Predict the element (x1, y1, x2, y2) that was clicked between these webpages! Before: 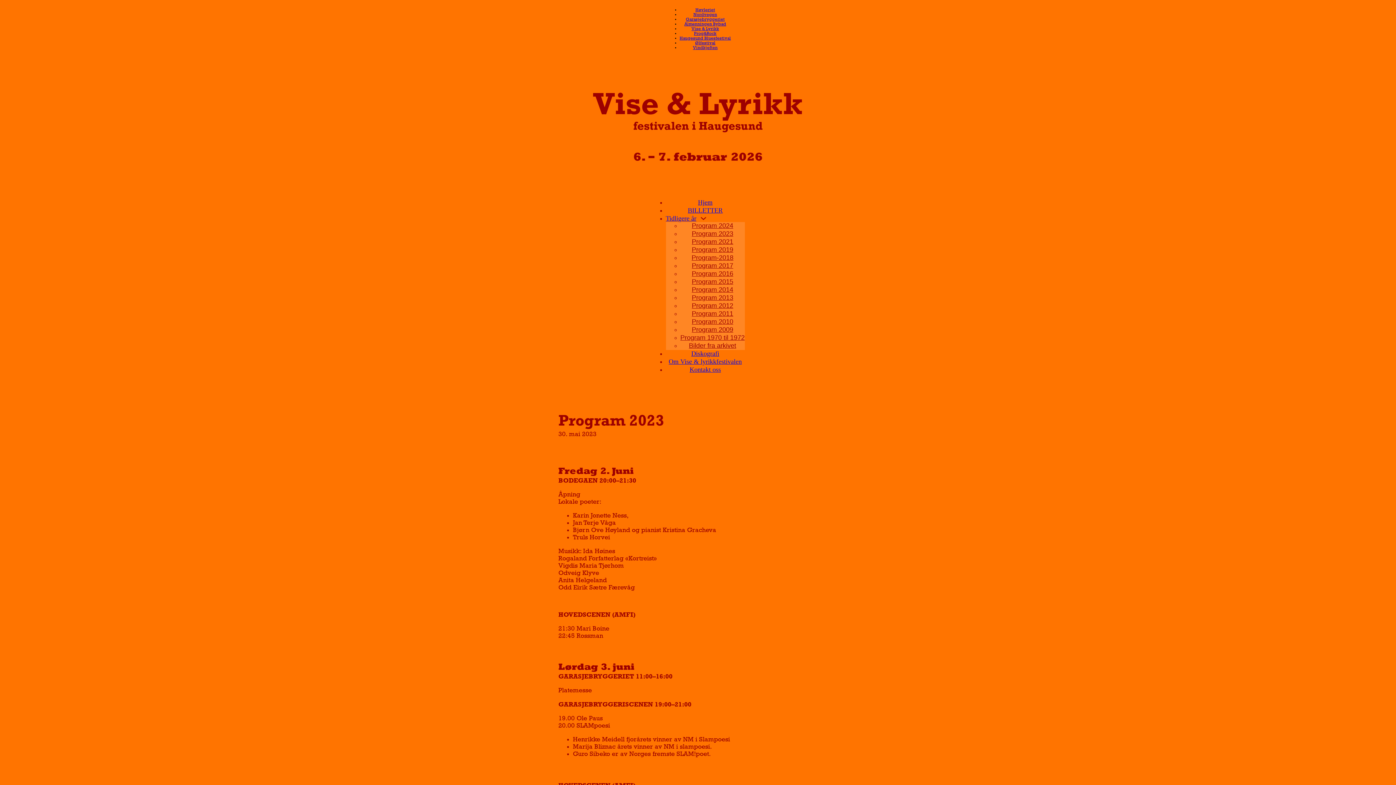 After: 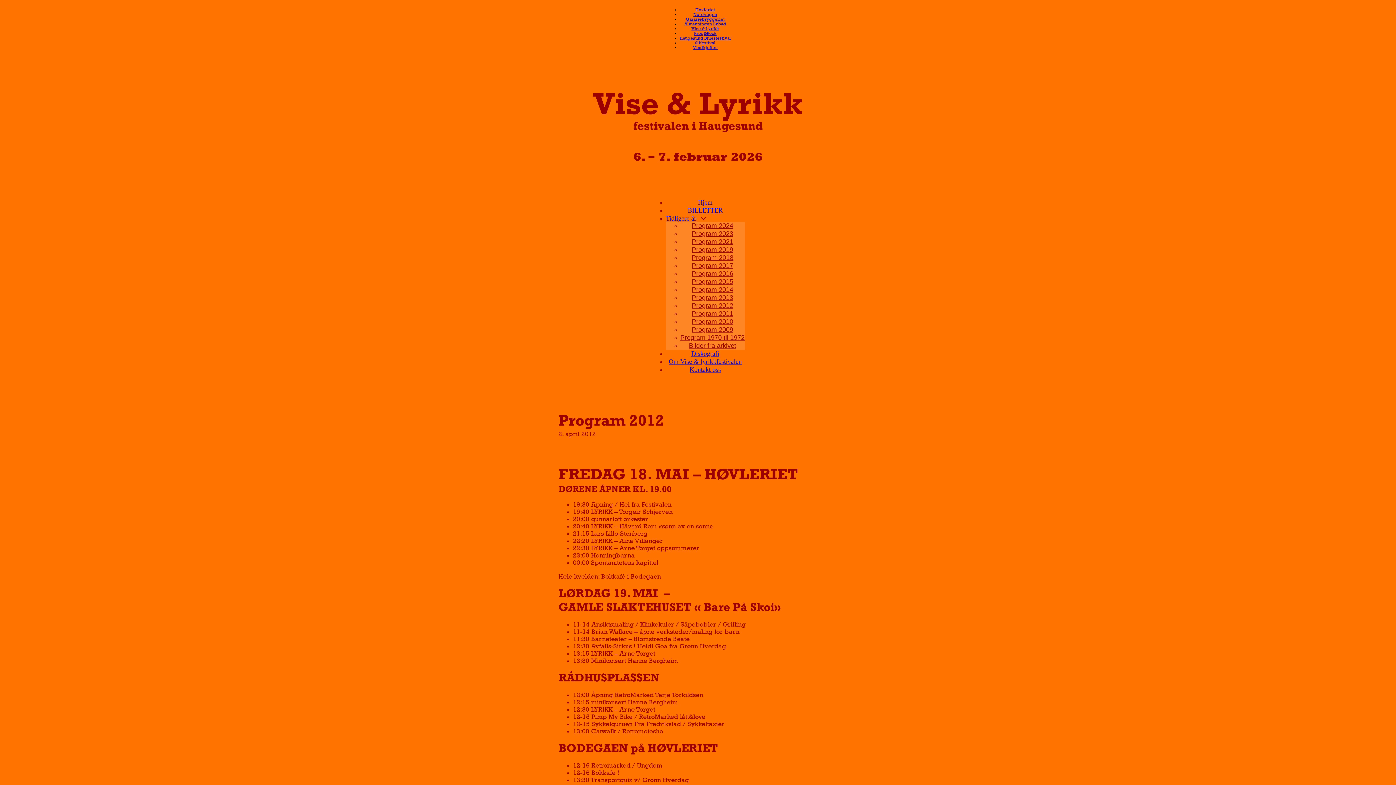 Action: bbox: (692, 302, 733, 309) label: Program 2012